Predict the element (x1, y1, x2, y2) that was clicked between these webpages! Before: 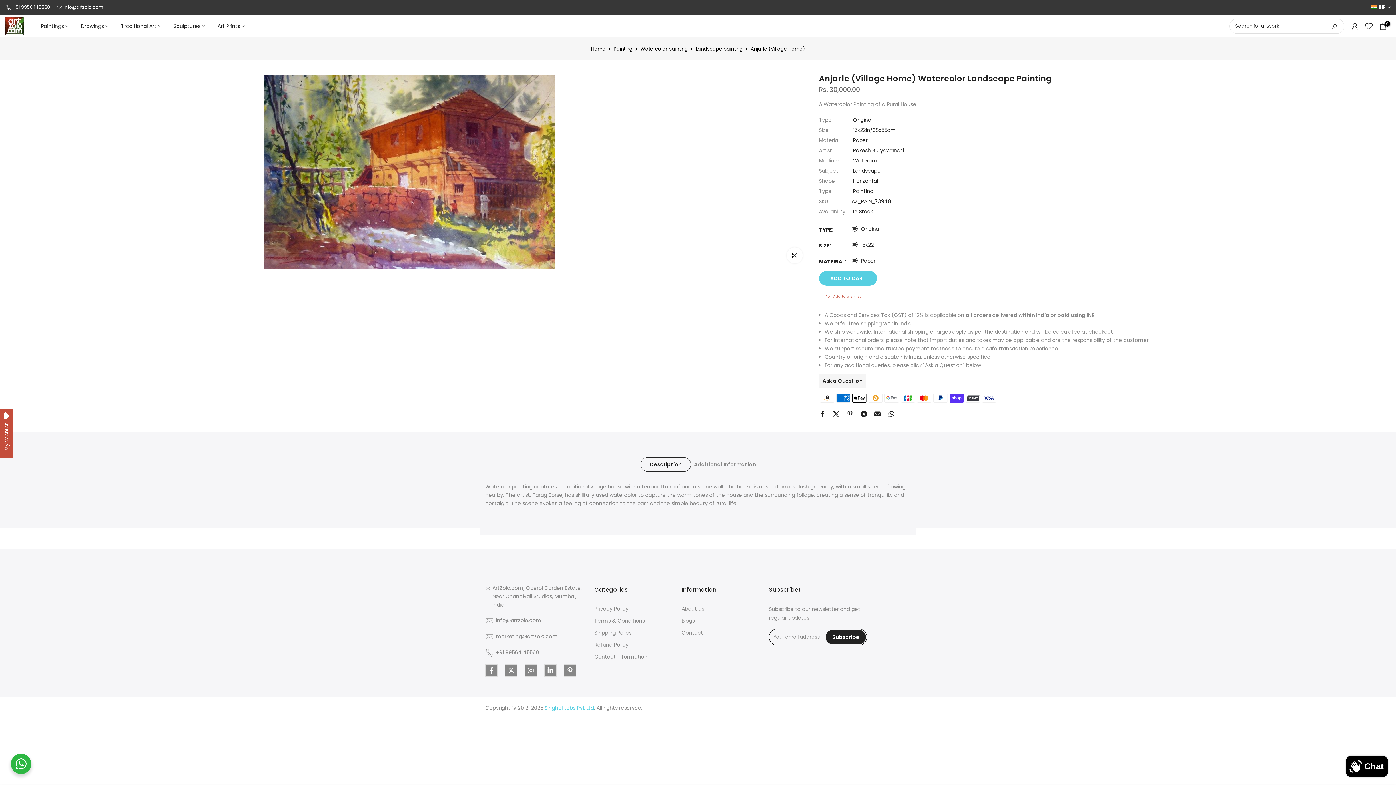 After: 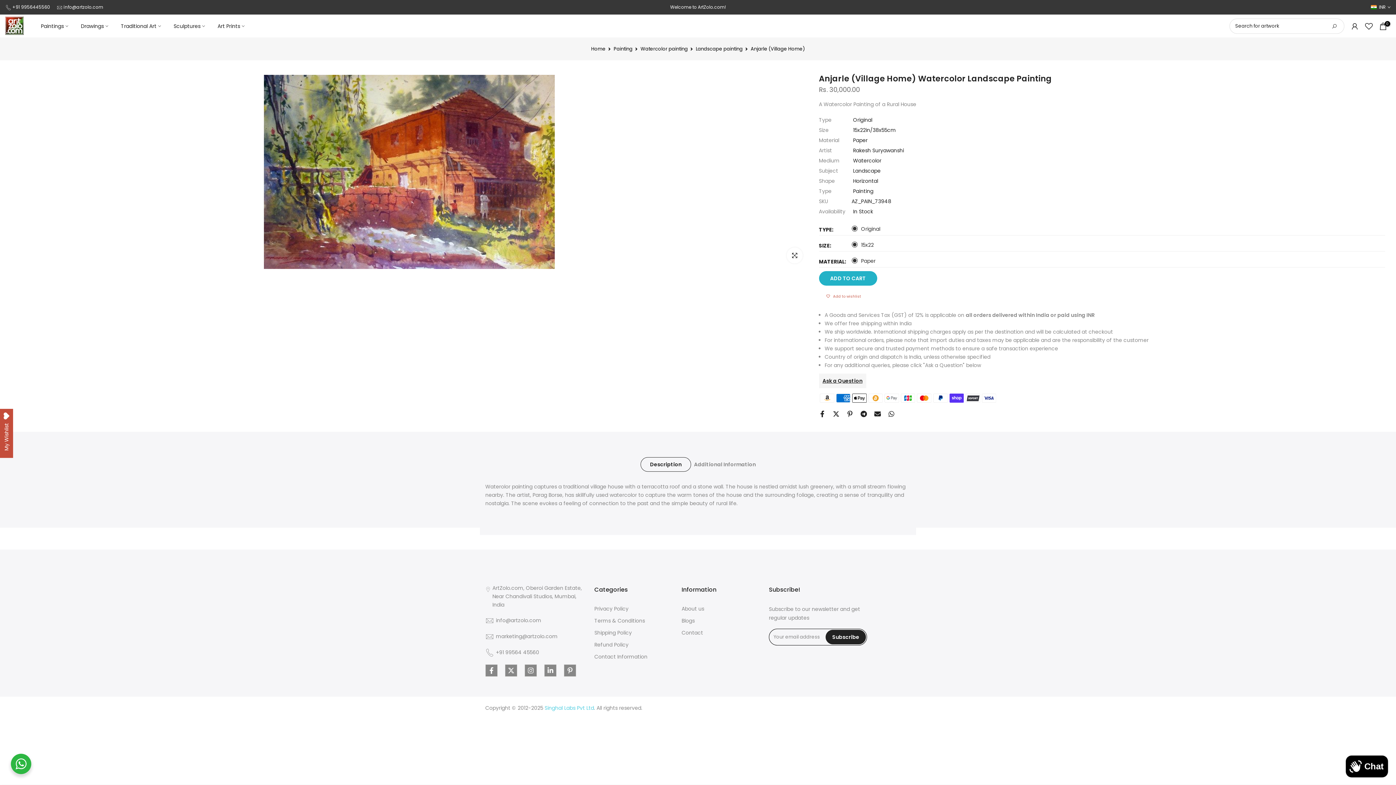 Action: bbox: (819, 271, 877, 285) label: ADD TO CART